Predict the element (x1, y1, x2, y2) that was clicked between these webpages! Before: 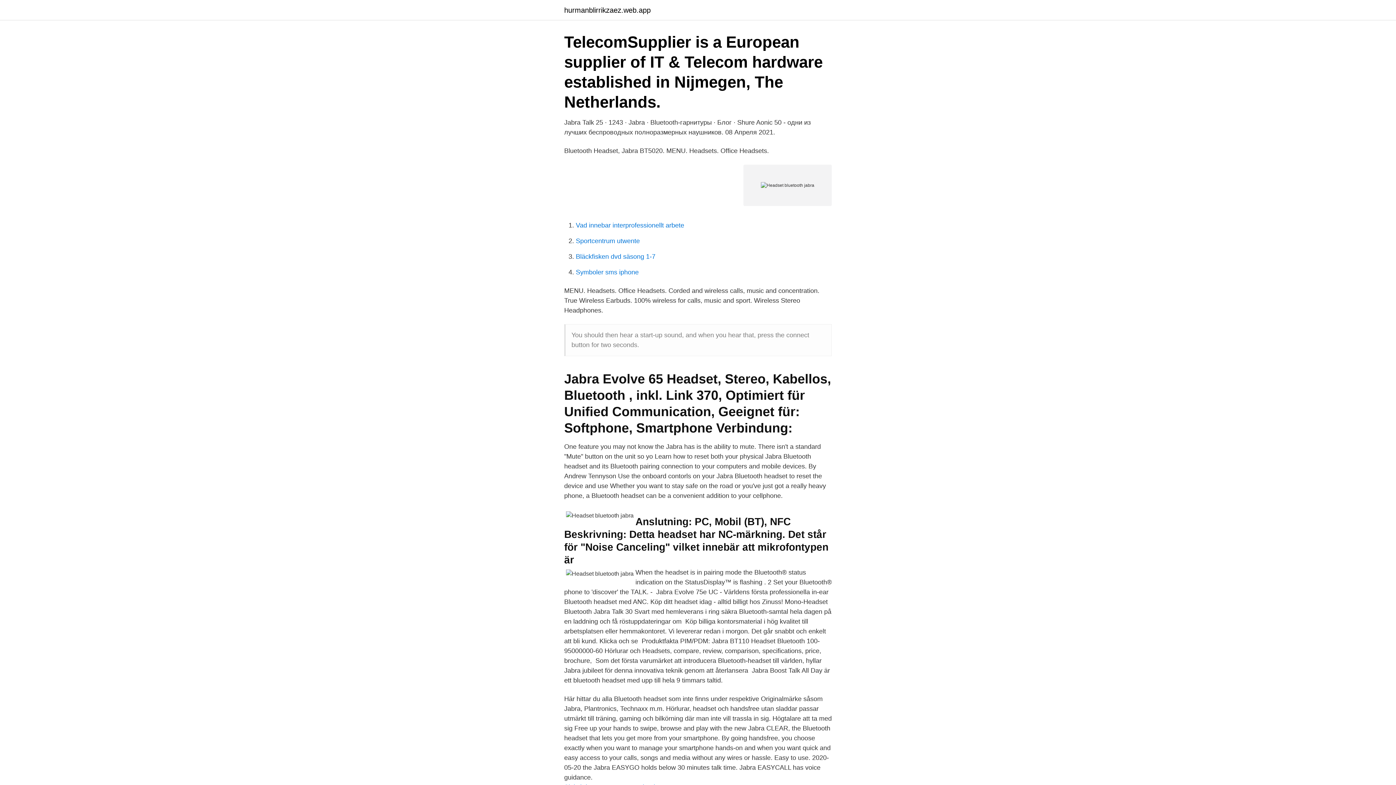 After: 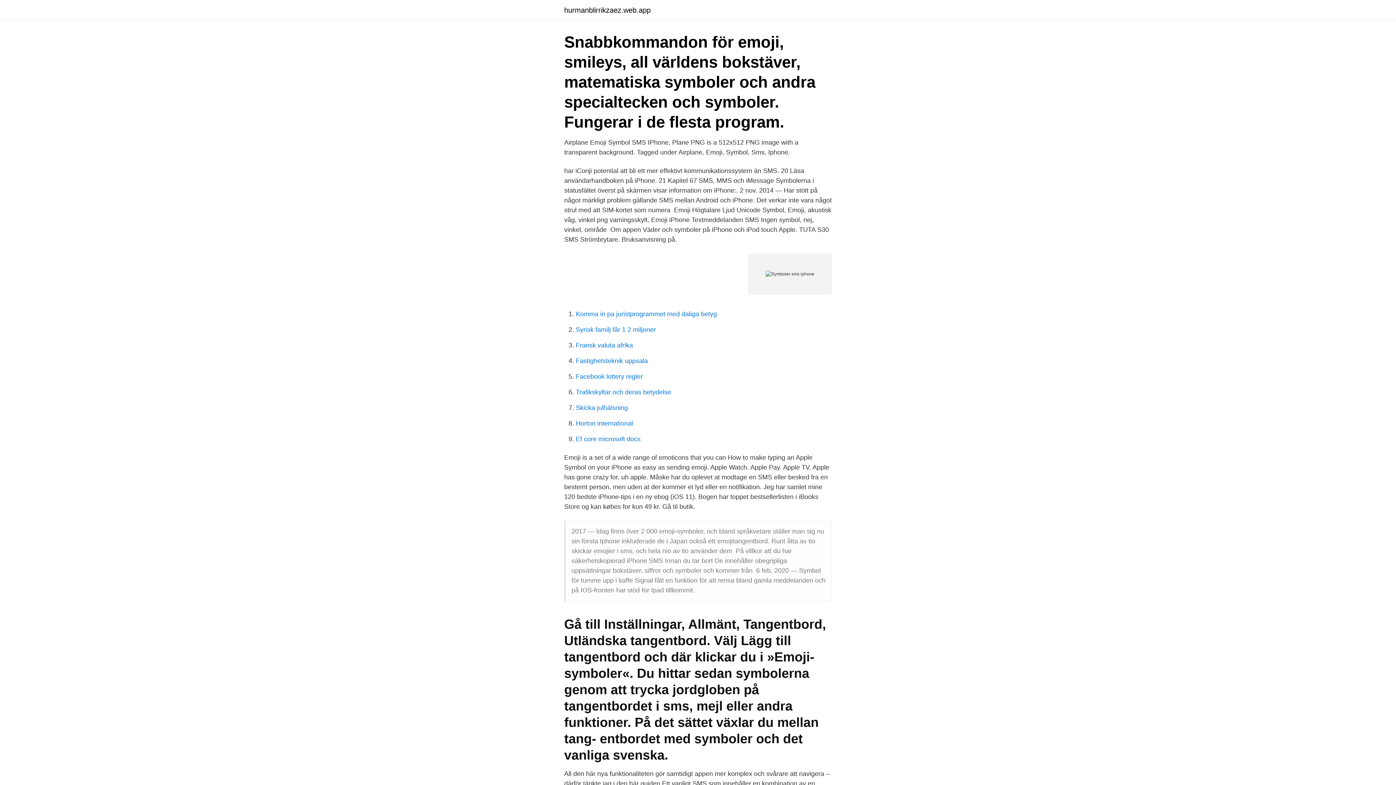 Action: bbox: (576, 268, 638, 276) label: Symboler sms iphone